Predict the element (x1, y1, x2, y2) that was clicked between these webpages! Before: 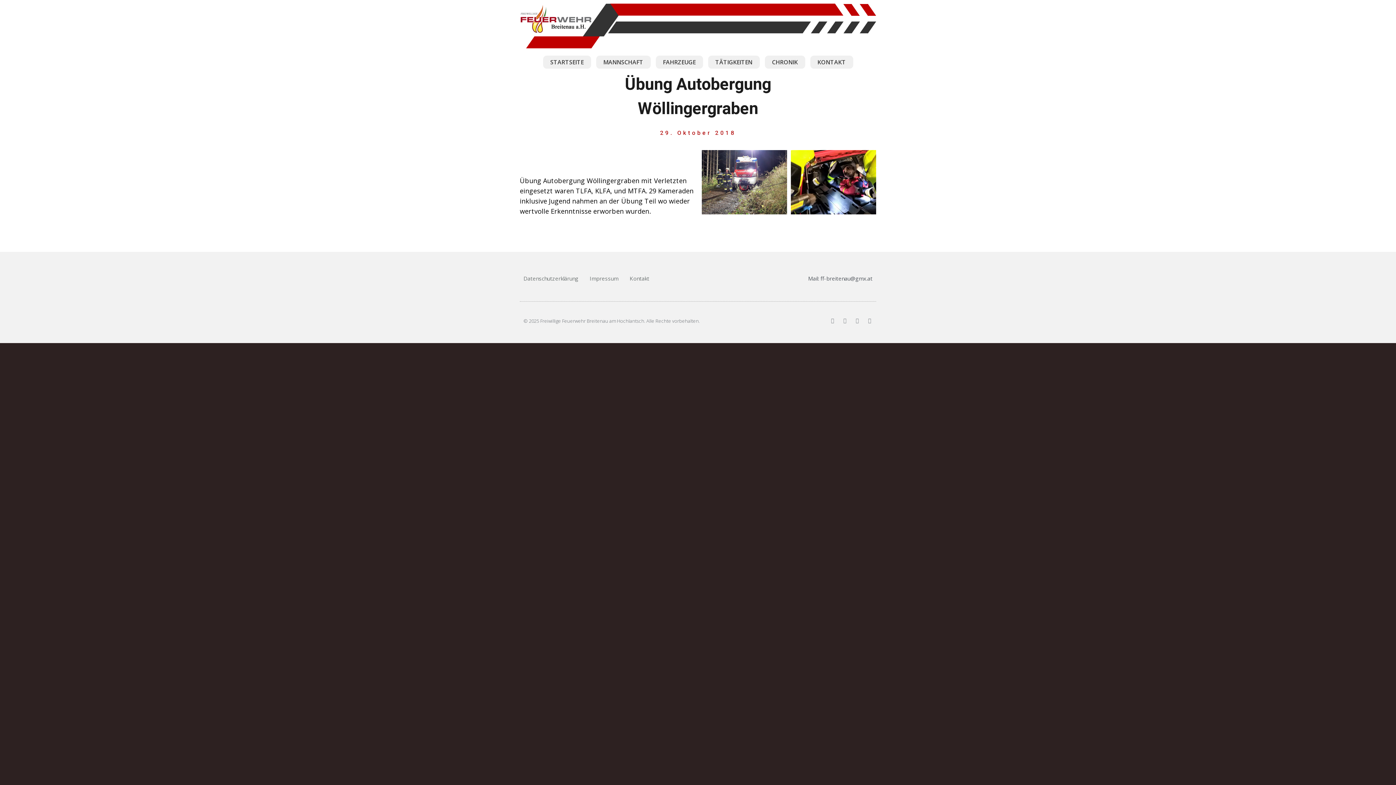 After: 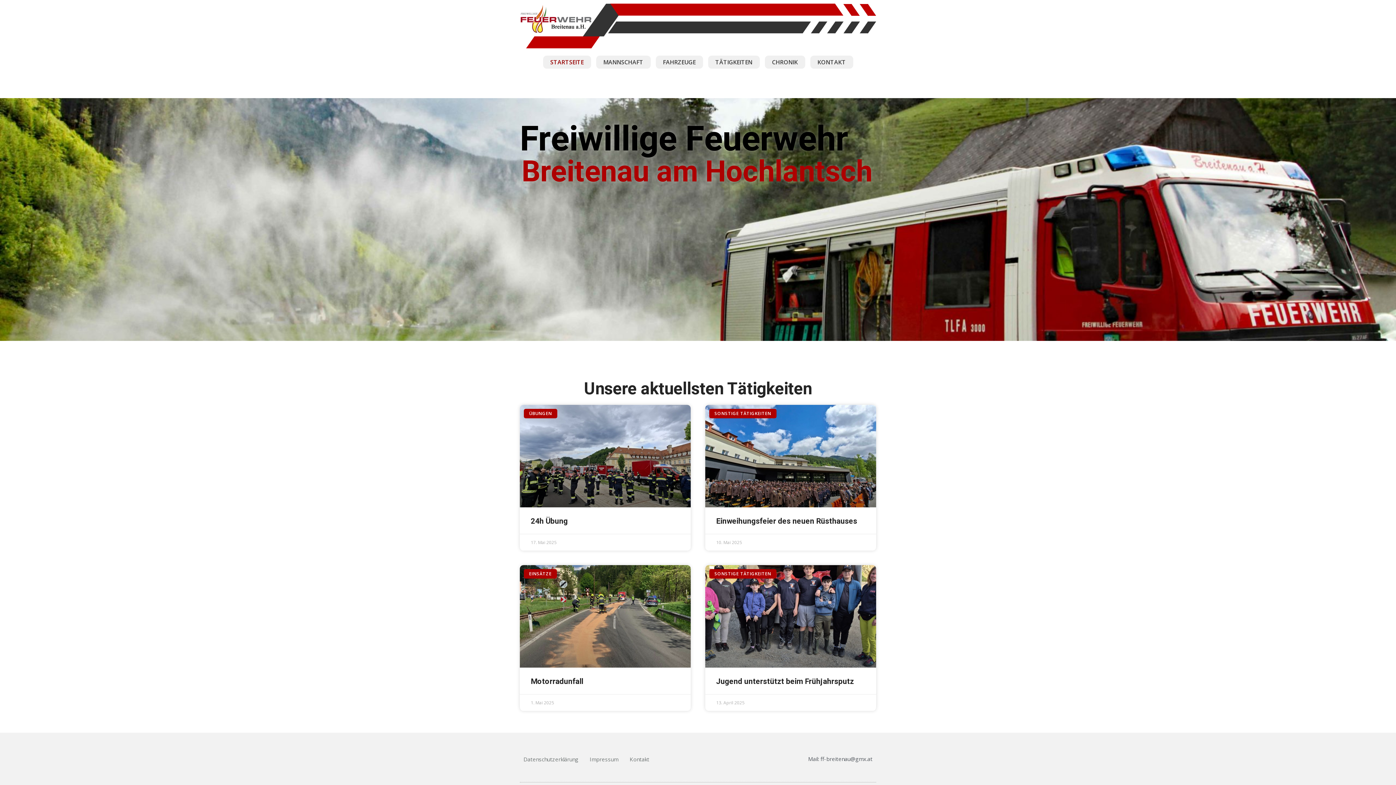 Action: bbox: (520, 3, 876, 48)